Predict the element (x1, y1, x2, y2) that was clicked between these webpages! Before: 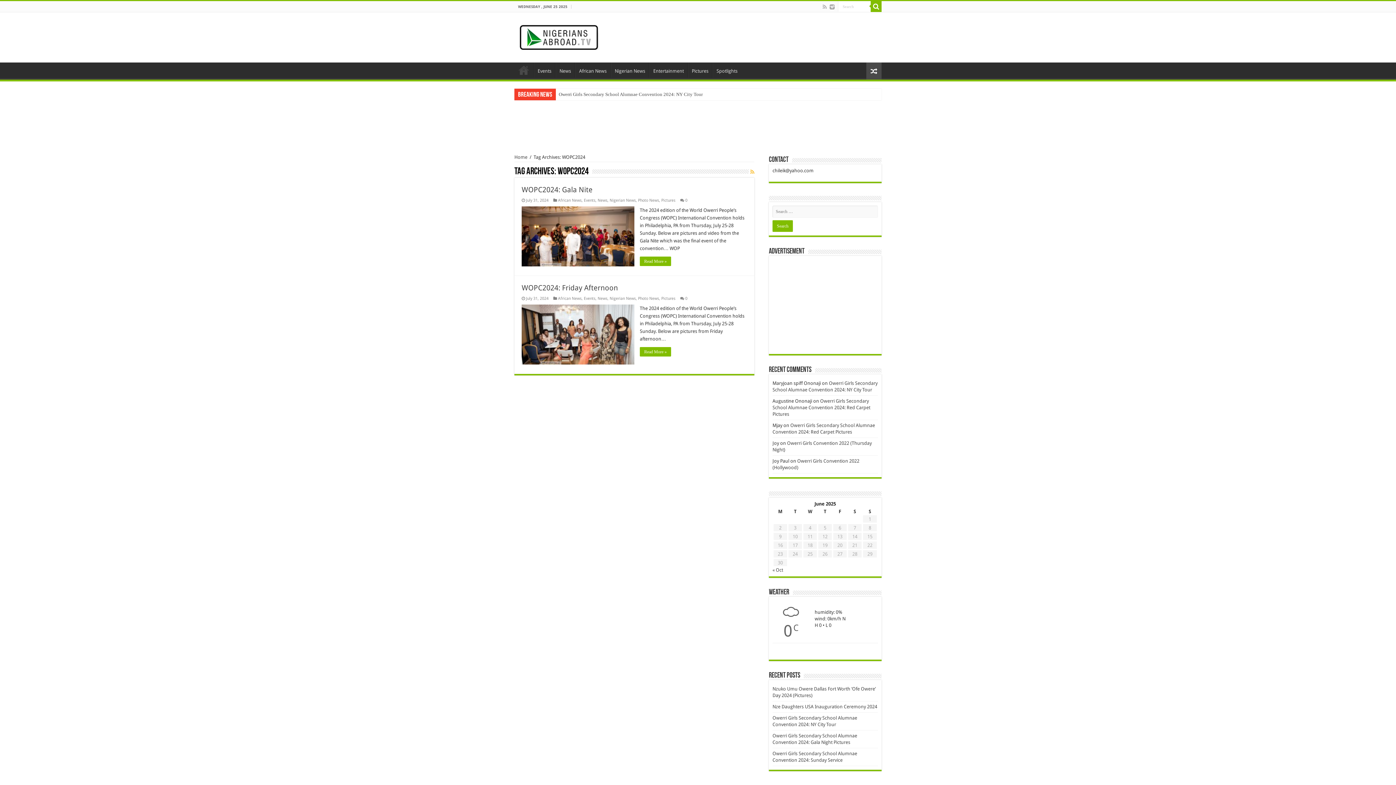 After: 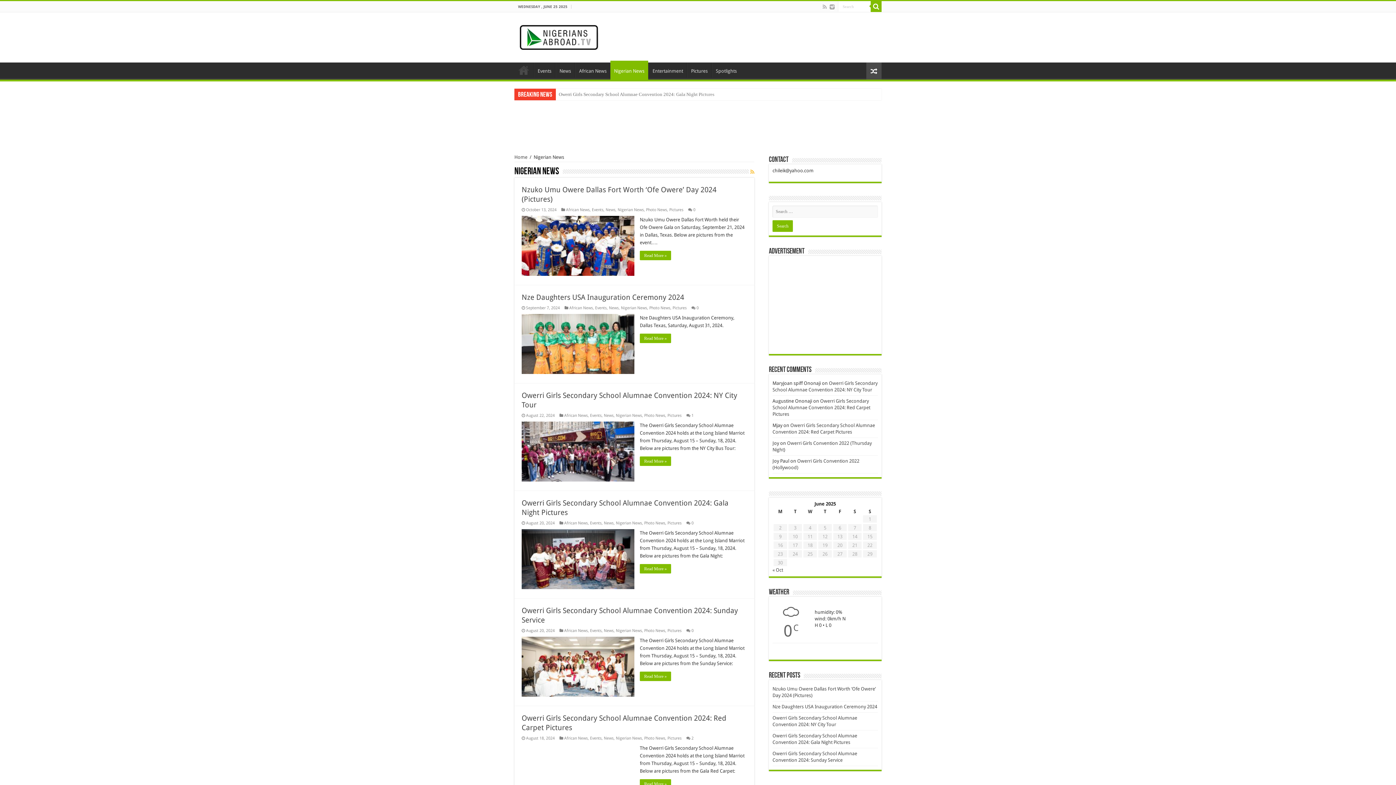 Action: label: Nigerian News bbox: (609, 198, 636, 202)